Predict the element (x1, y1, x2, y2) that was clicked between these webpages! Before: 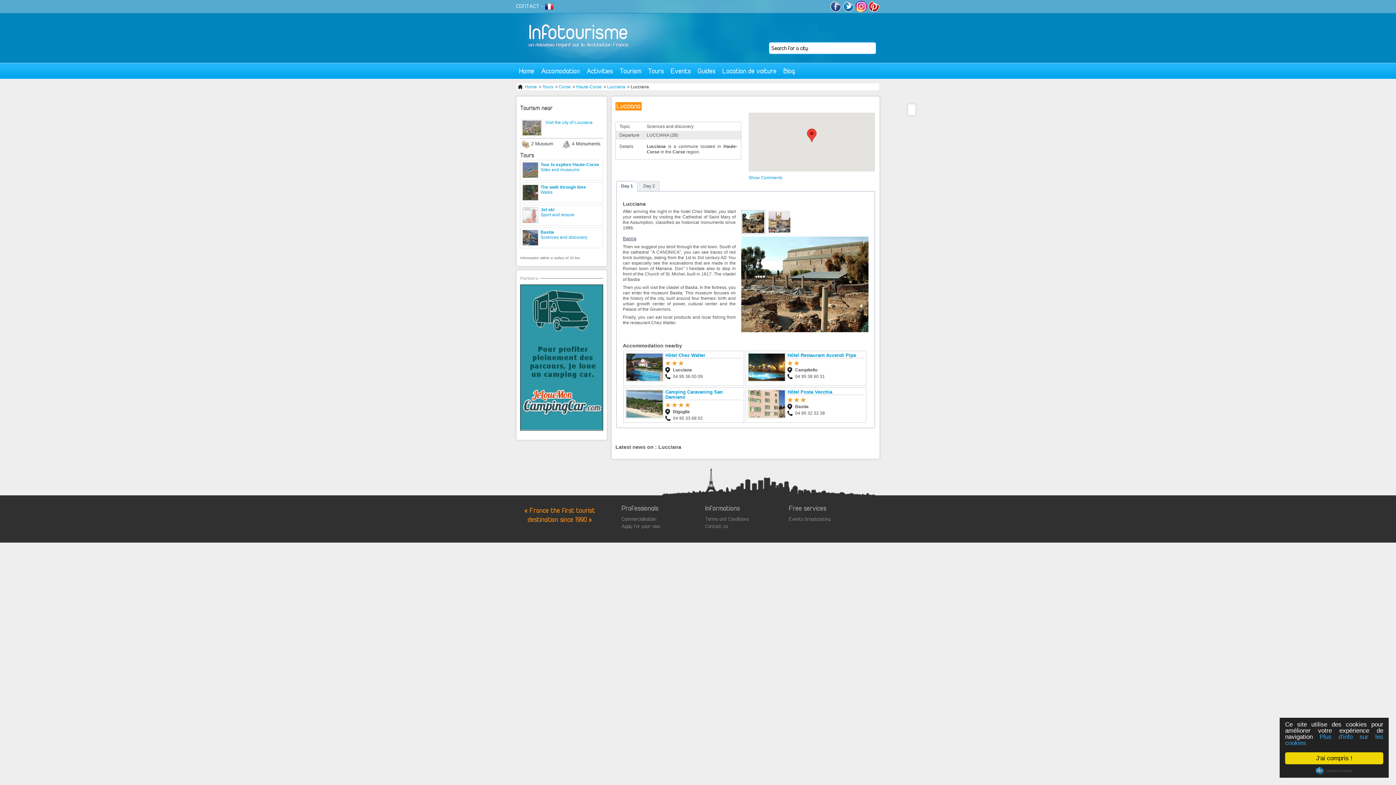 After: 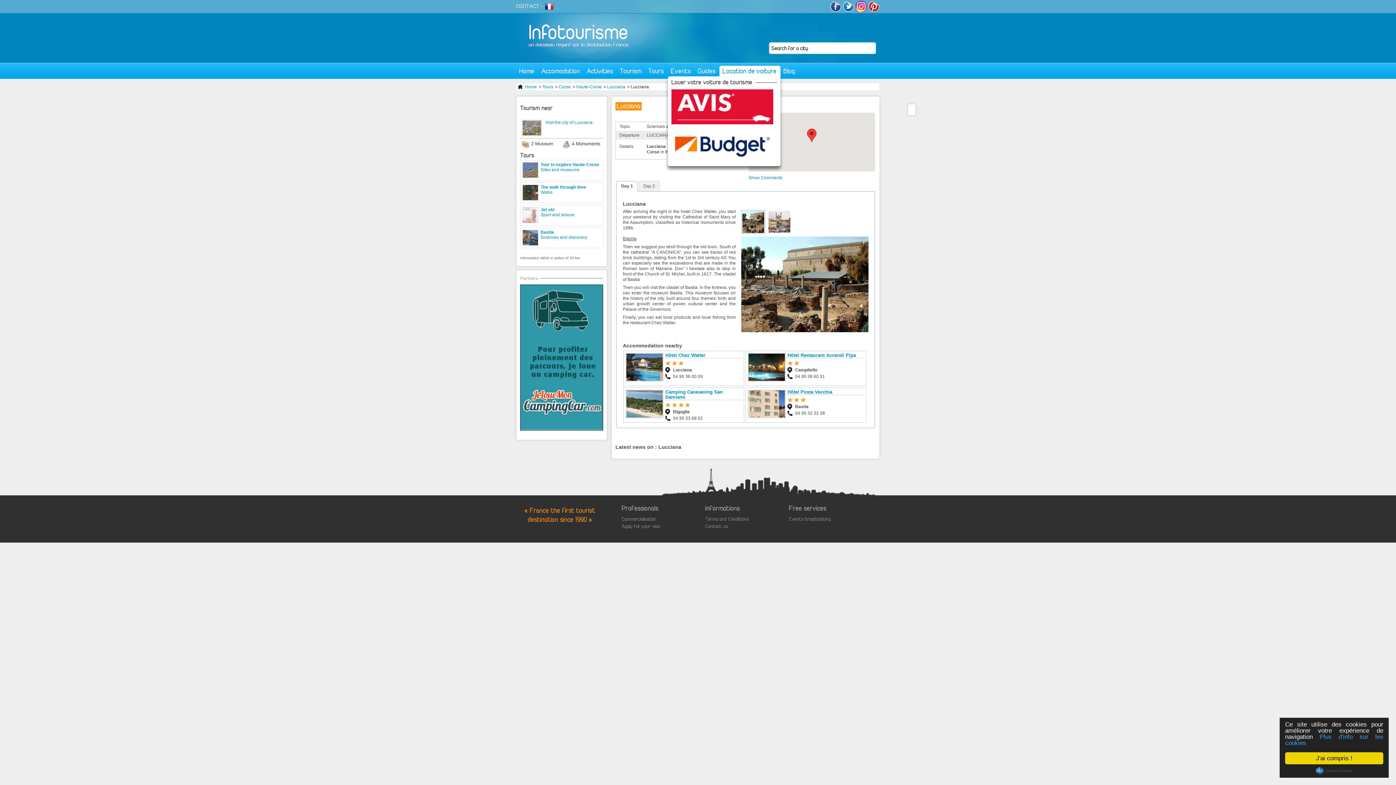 Action: bbox: (719, 67, 779, 74) label: Location de voiture